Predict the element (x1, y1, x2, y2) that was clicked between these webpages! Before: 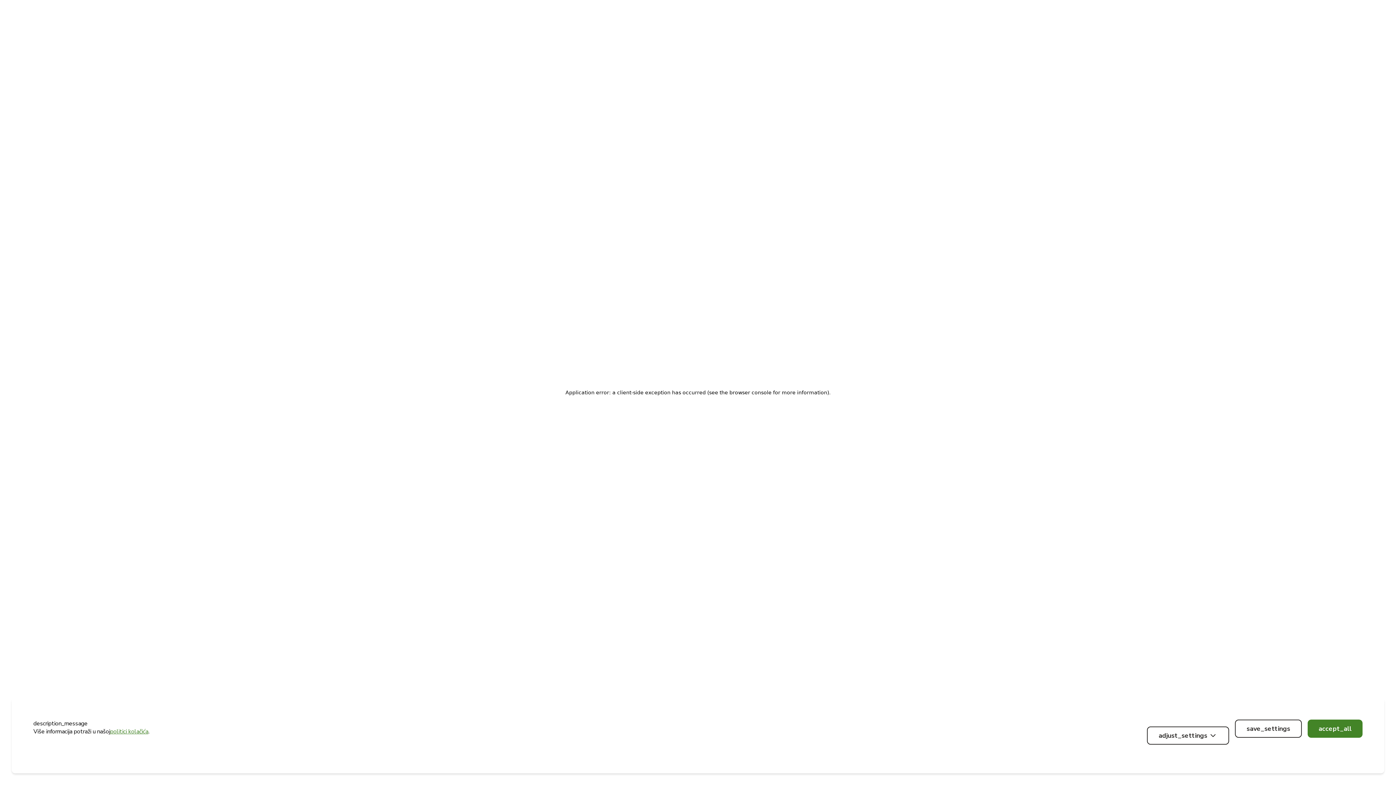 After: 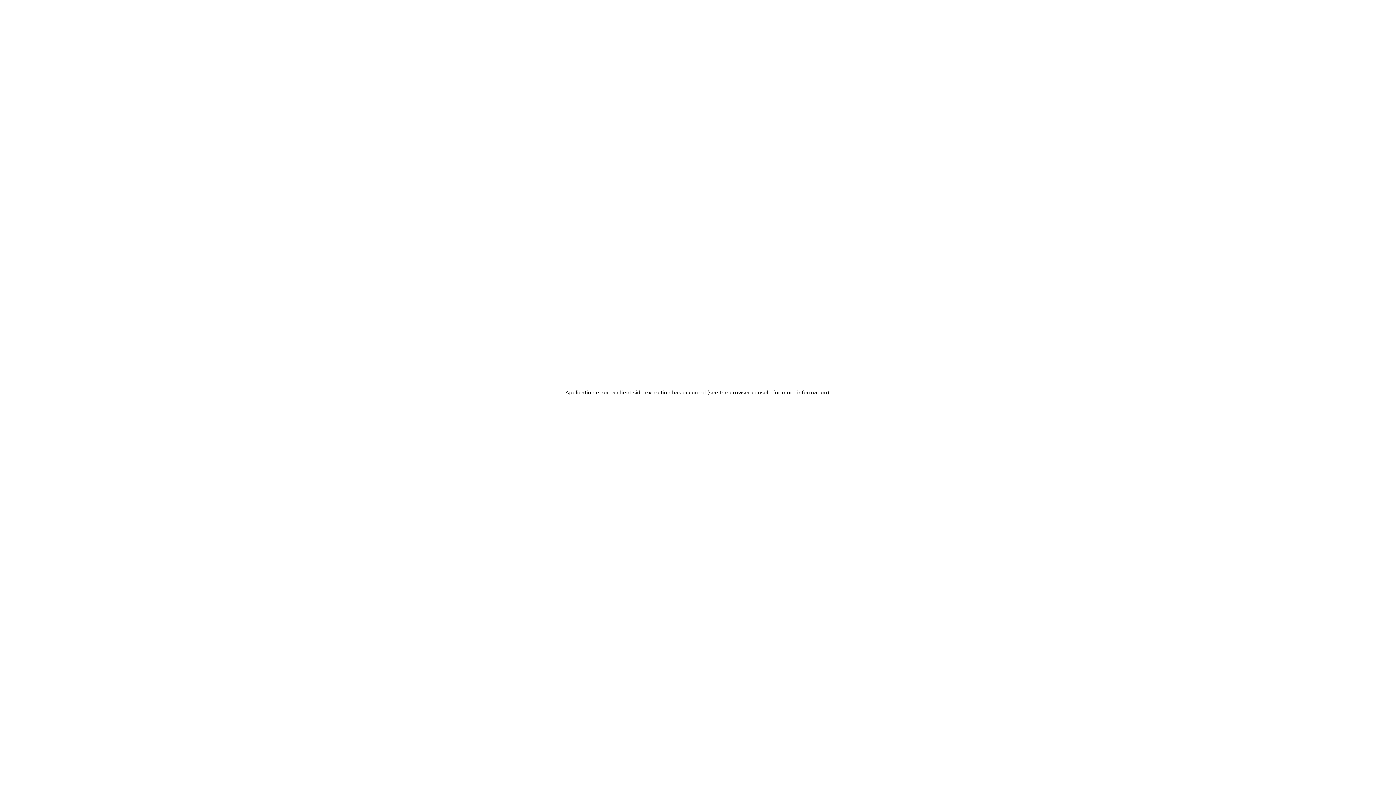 Action: label: save_settings bbox: (1235, 720, 1302, 738)